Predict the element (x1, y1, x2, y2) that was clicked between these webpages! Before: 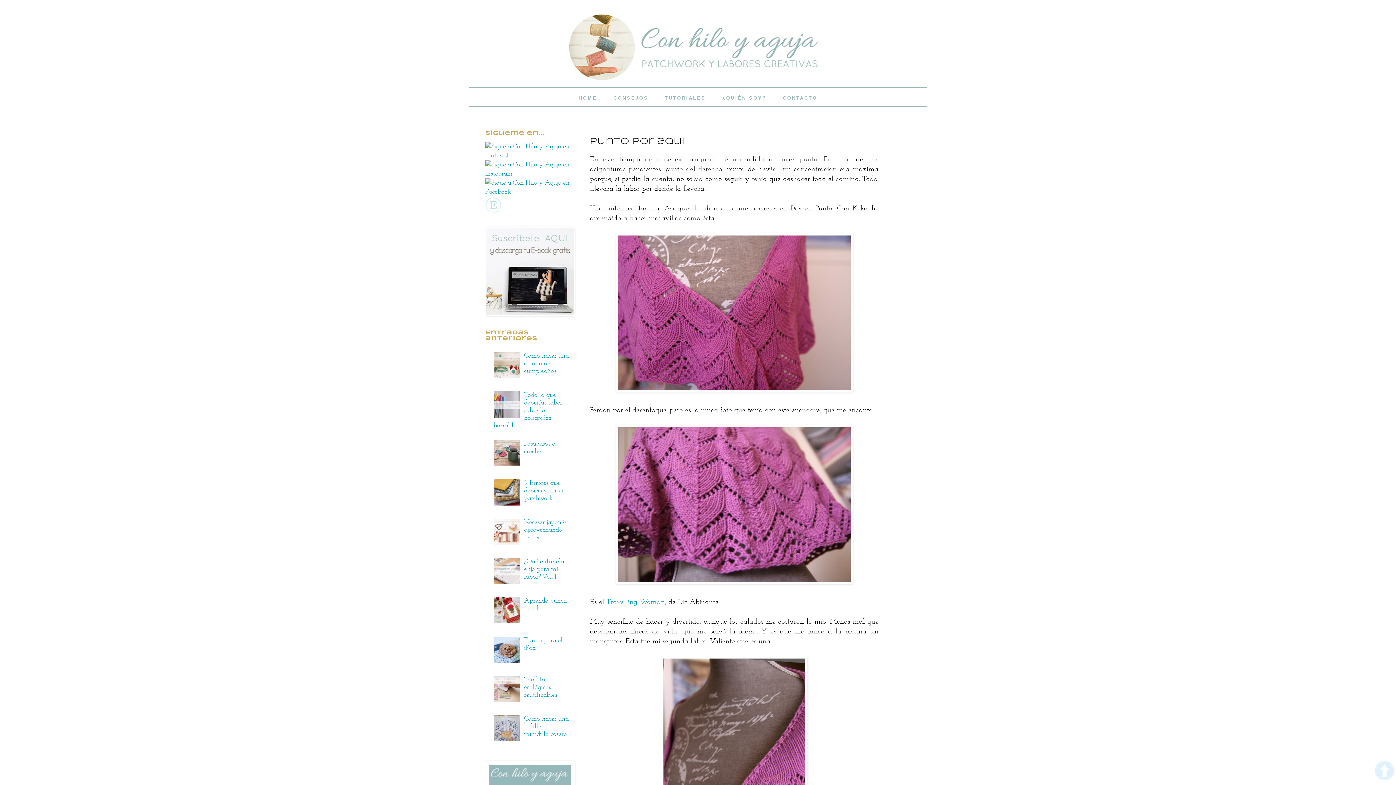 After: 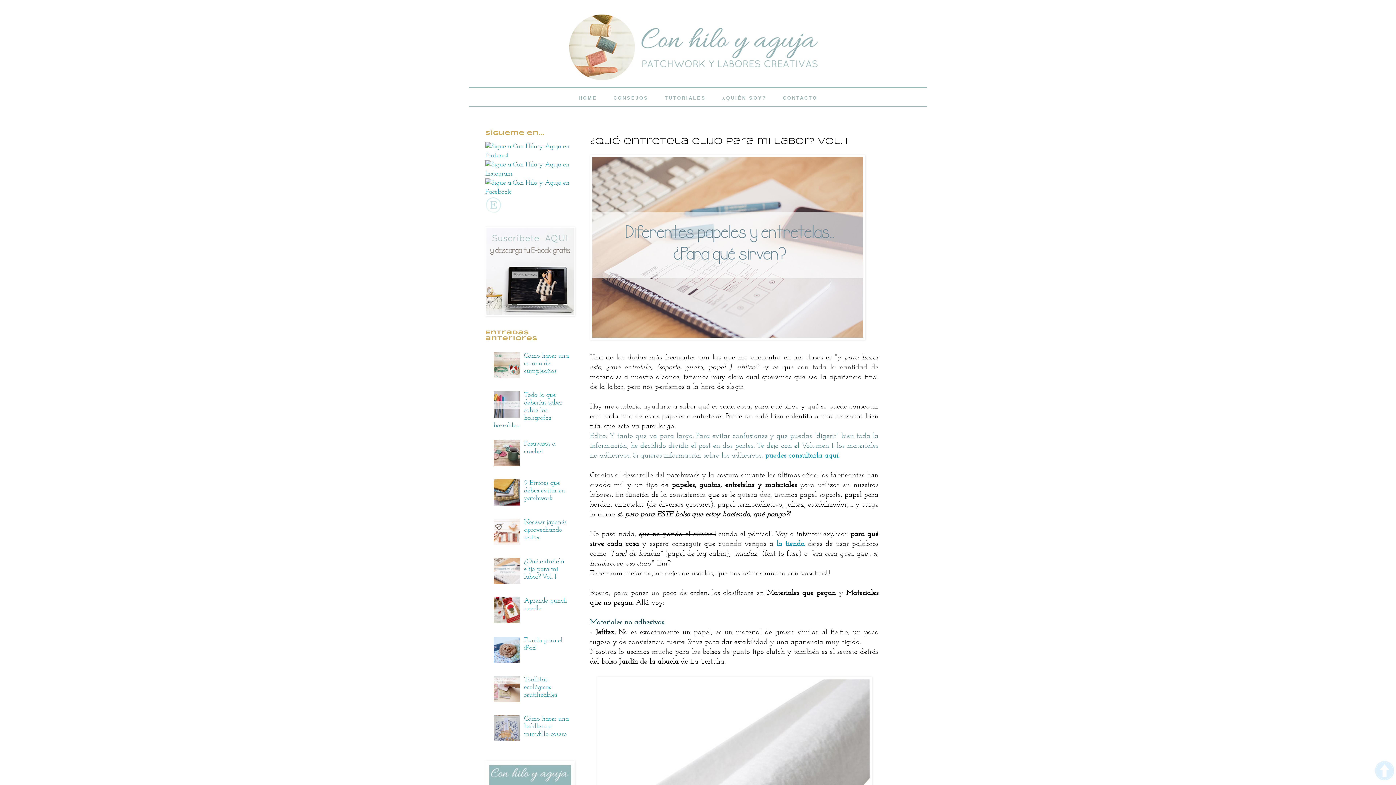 Action: label: ¿Qué entretela elijo para mi labor? Vol. I bbox: (524, 558, 564, 580)